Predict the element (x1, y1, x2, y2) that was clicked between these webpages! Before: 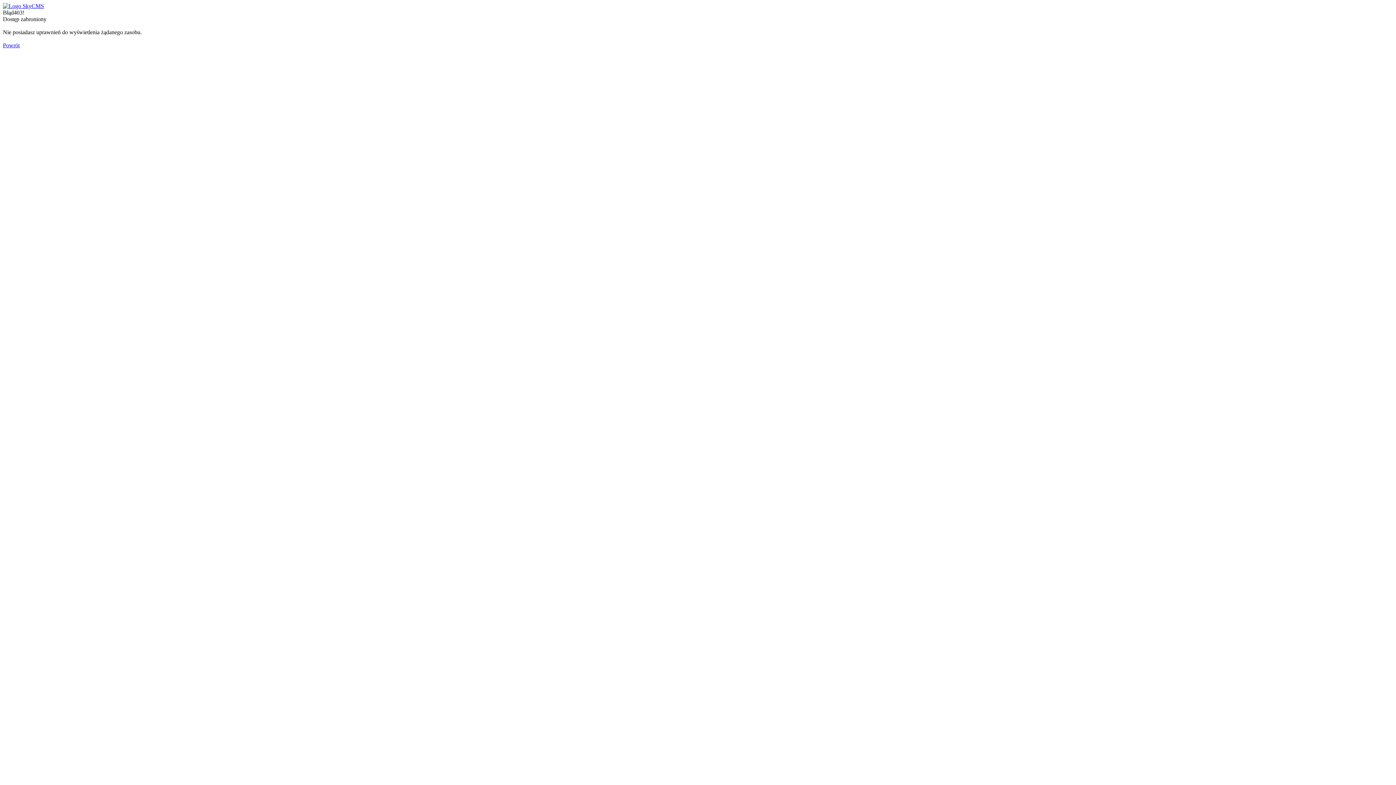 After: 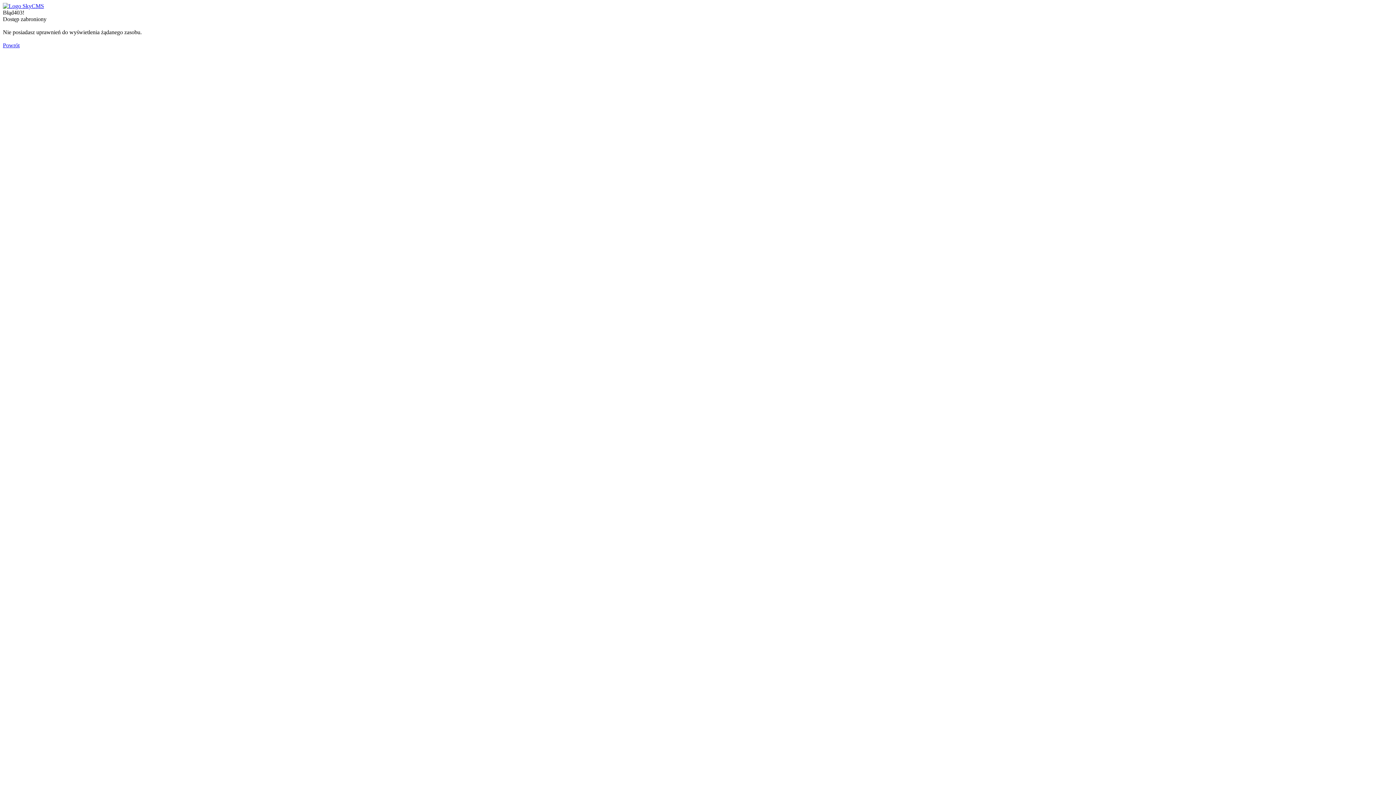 Action: bbox: (2, 2, 44, 9)